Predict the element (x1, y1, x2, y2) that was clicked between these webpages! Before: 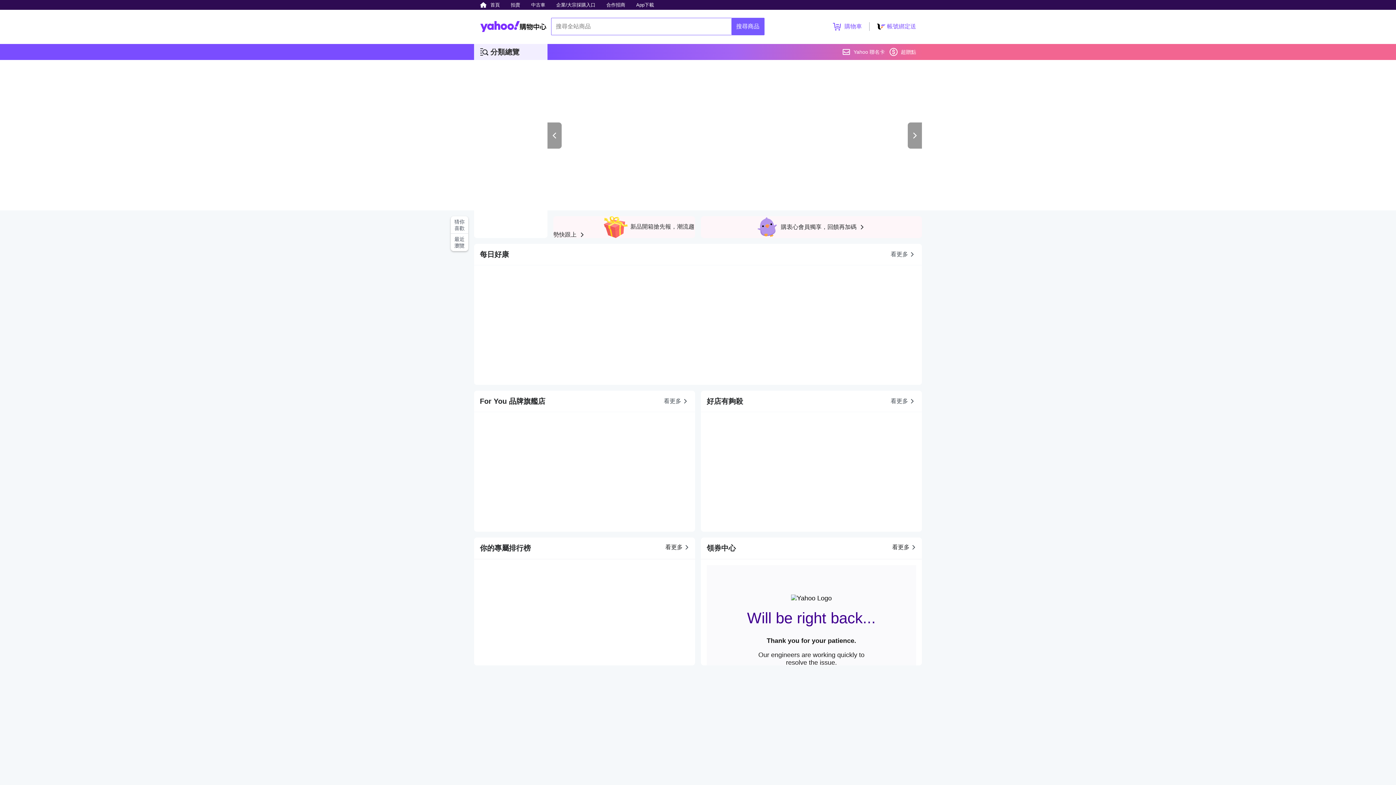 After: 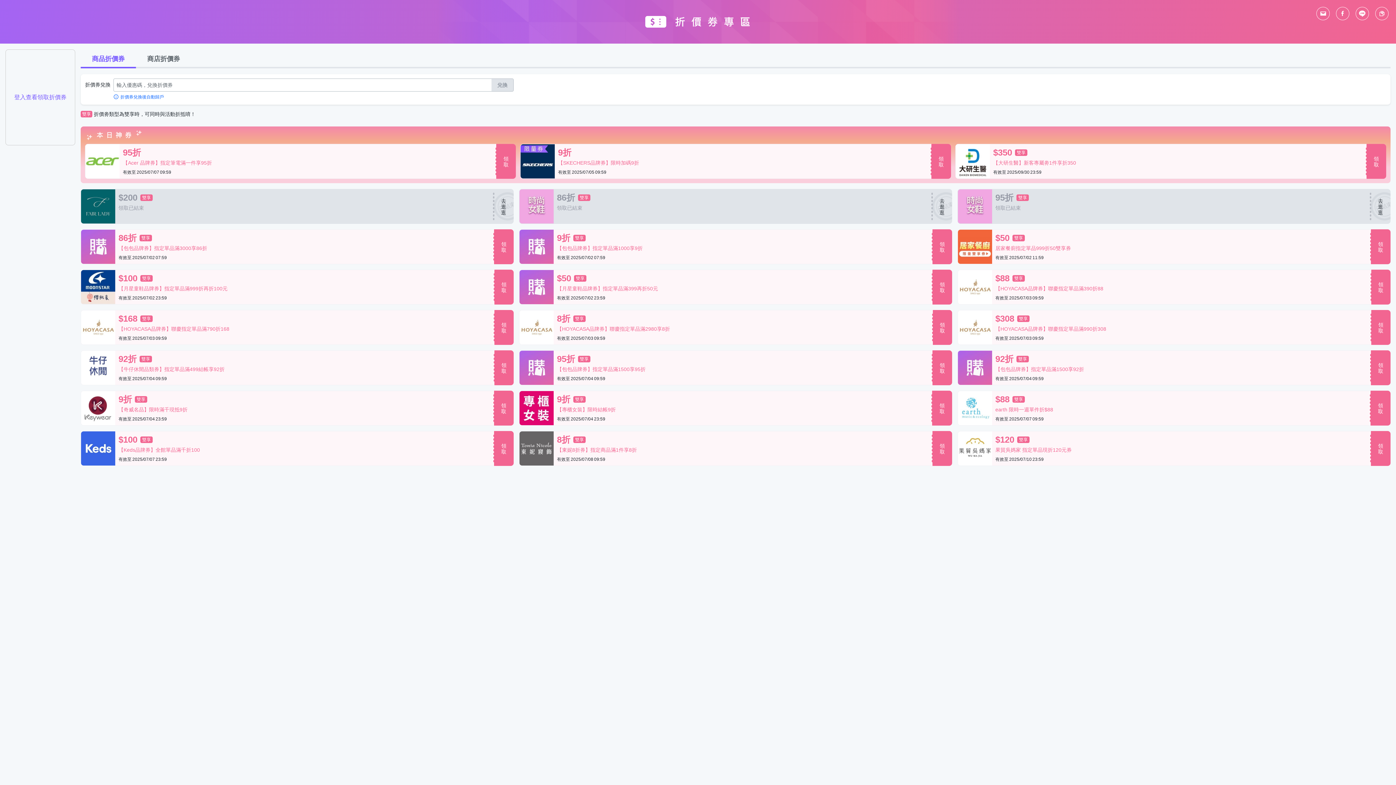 Action: bbox: (892, 543, 917, 551) label: 看更多